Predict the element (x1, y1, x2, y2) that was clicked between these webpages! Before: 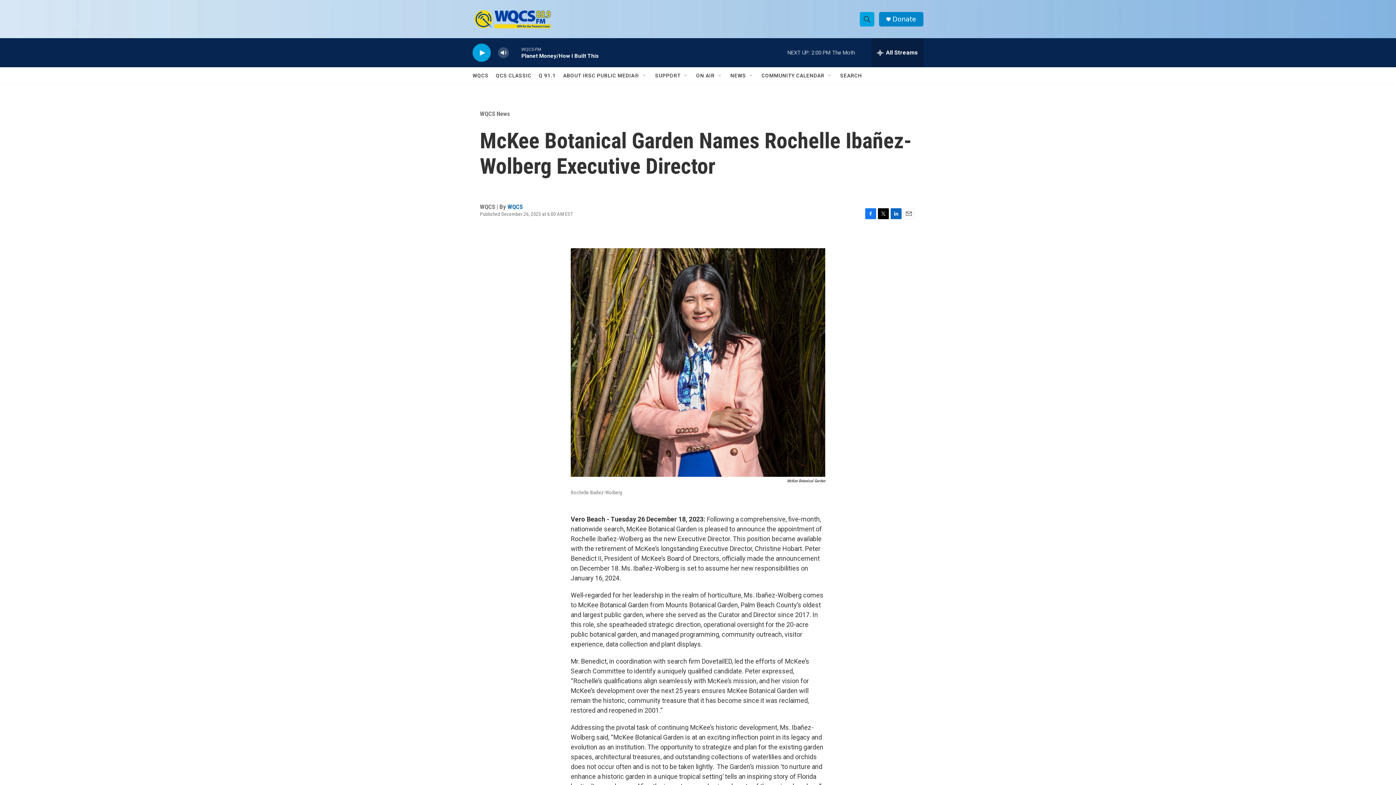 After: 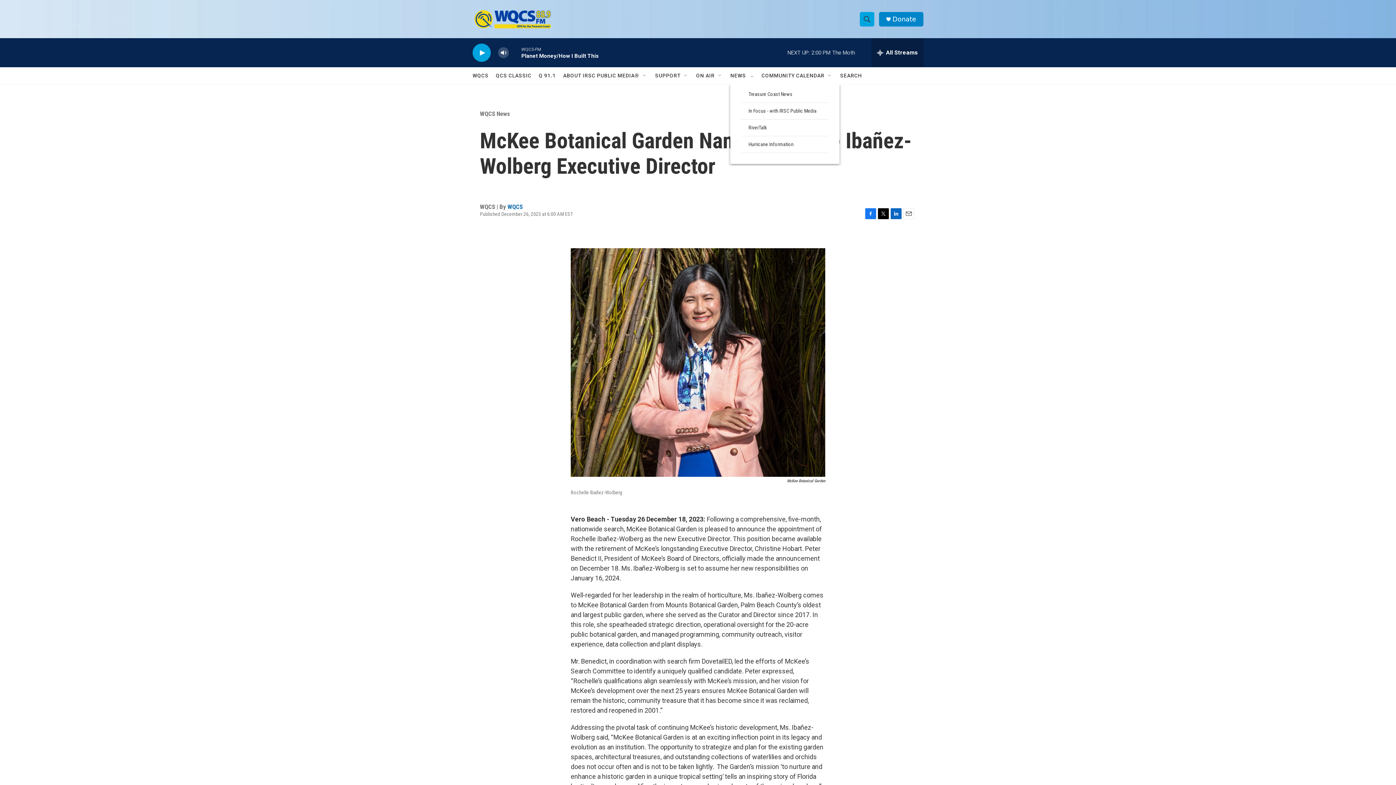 Action: bbox: (748, 72, 754, 78) label: Open Sub Navigation